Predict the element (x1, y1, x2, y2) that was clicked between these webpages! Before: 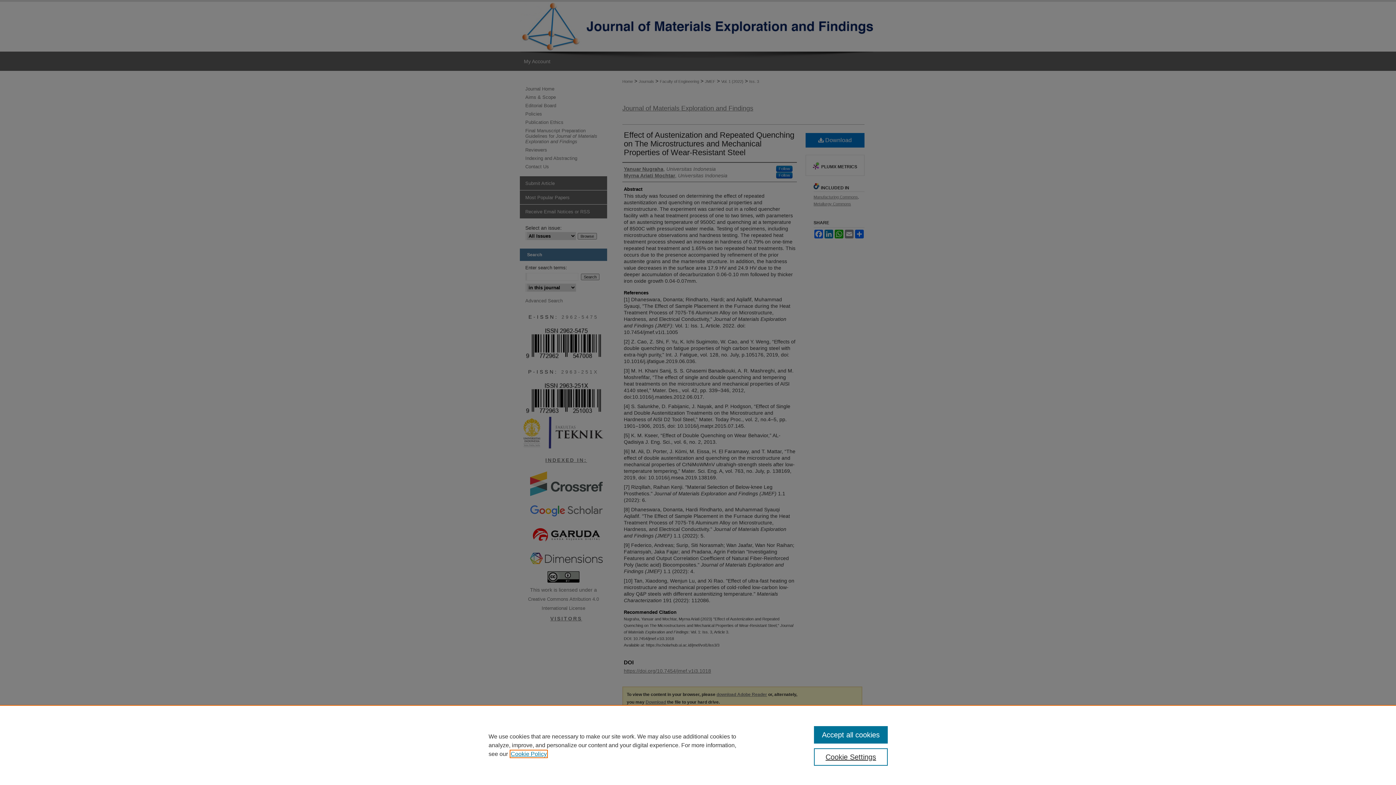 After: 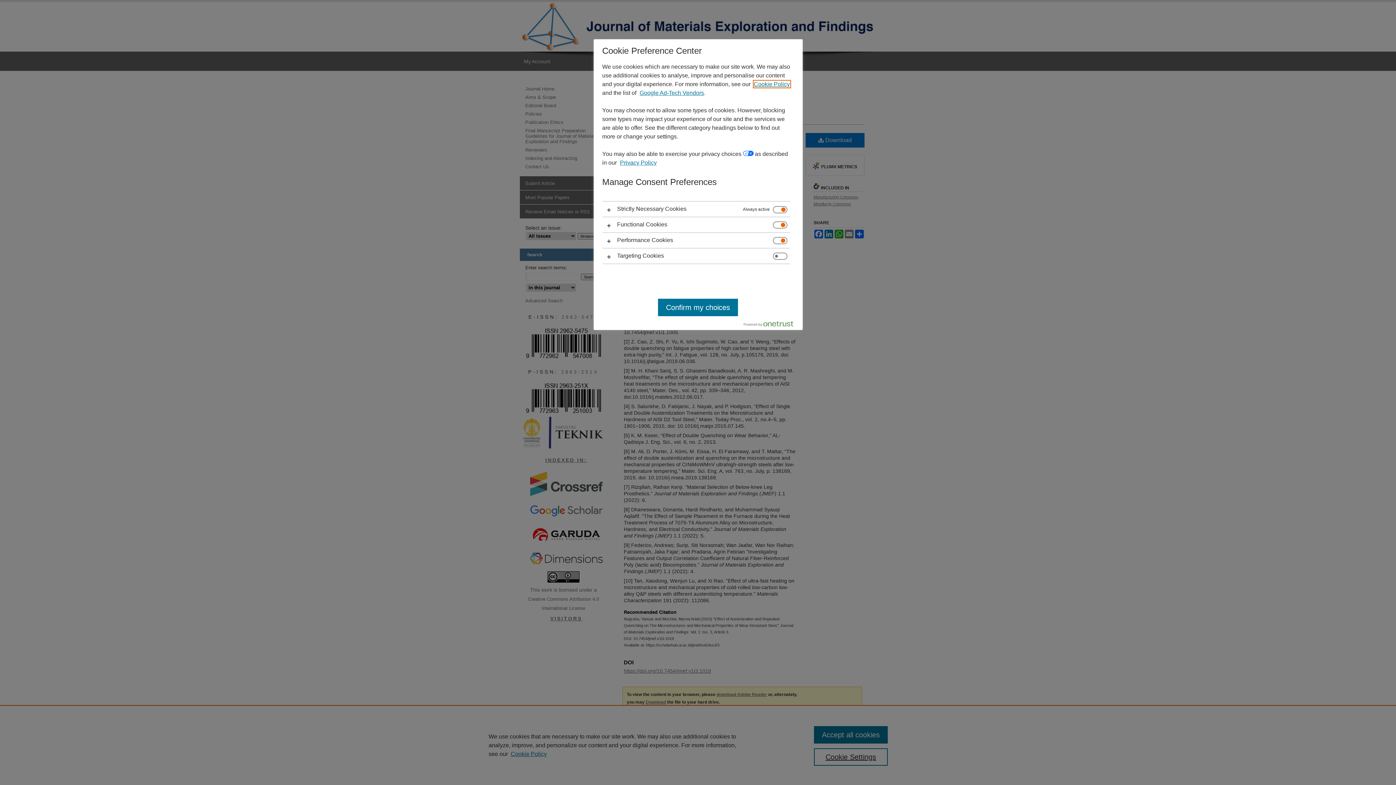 Action: bbox: (814, 748, 887, 766) label: Cookie Settings